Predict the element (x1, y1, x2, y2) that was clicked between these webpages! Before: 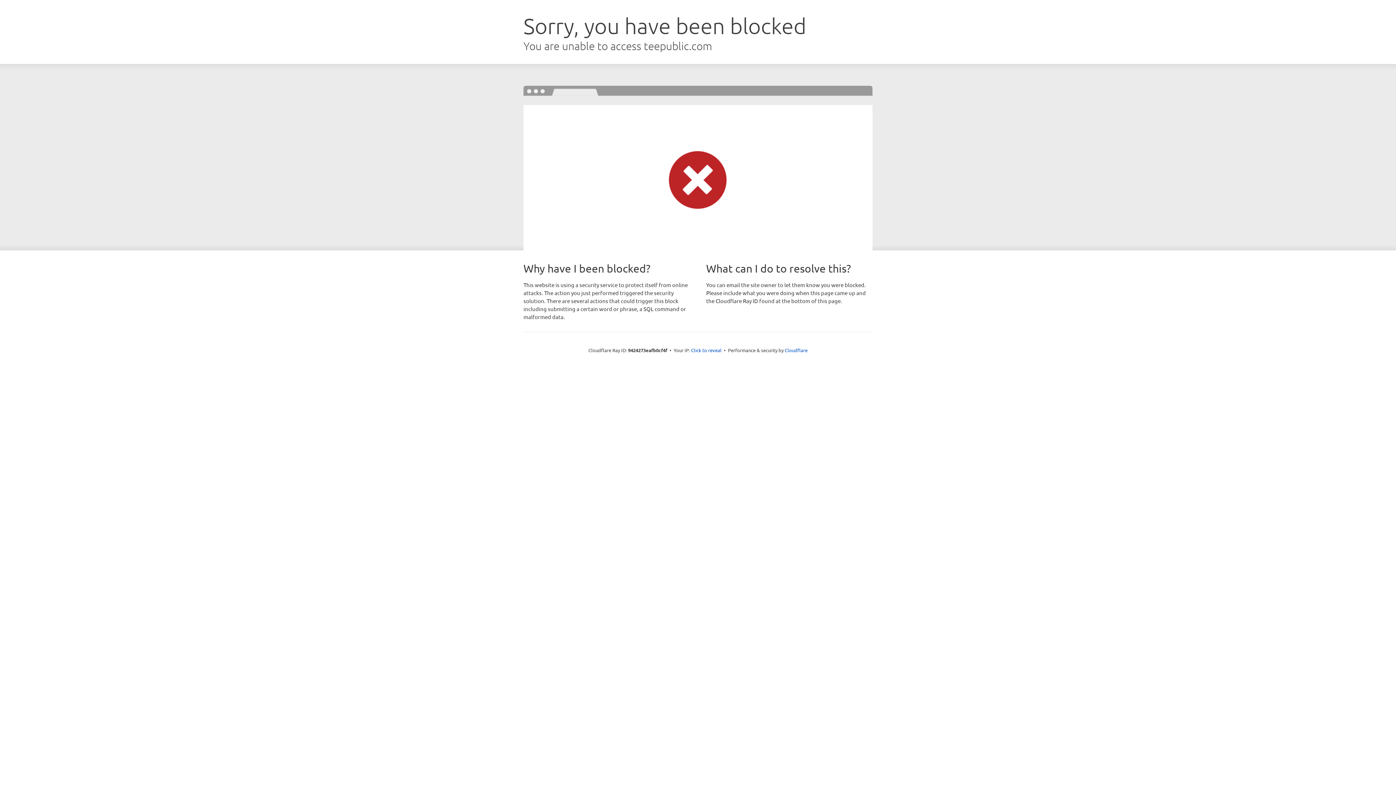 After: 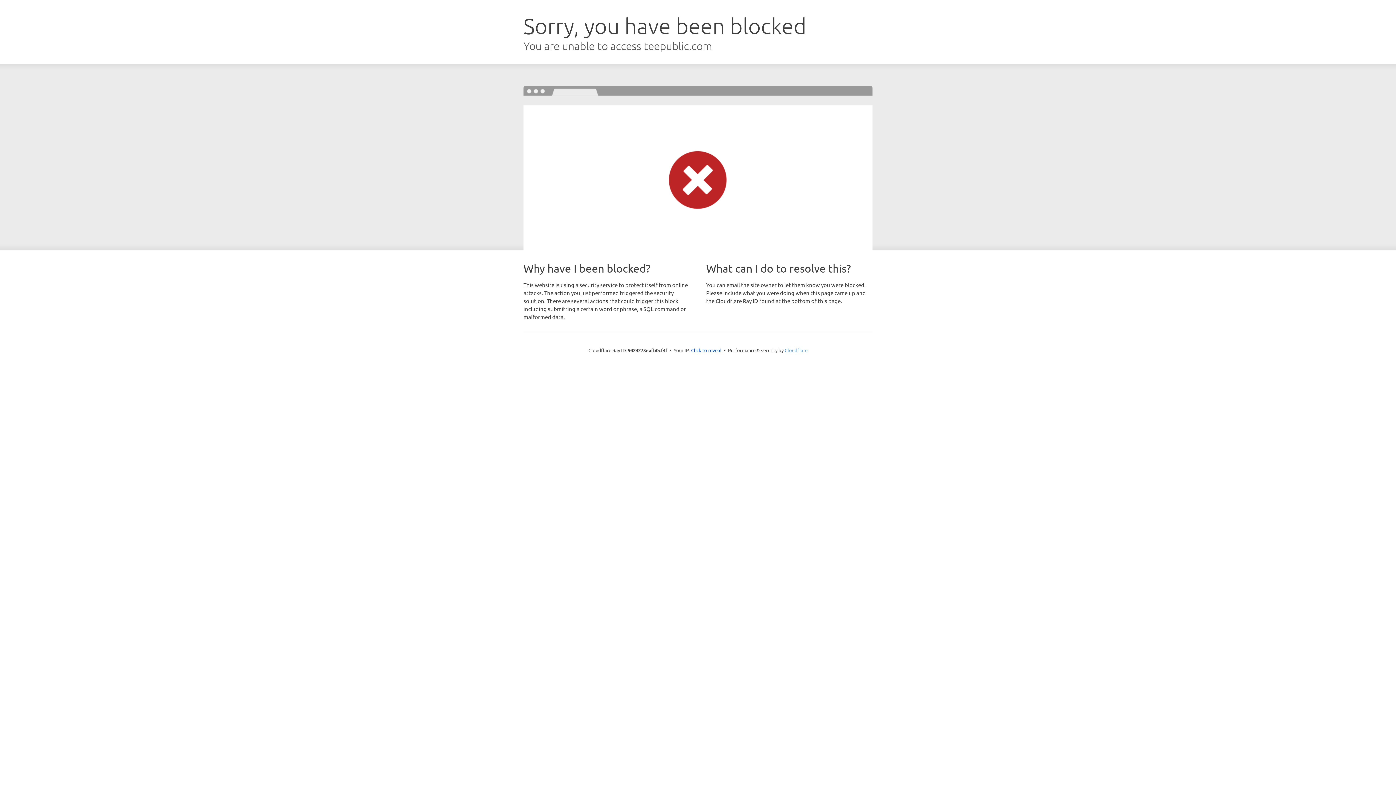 Action: bbox: (784, 347, 807, 353) label: Cloudflare